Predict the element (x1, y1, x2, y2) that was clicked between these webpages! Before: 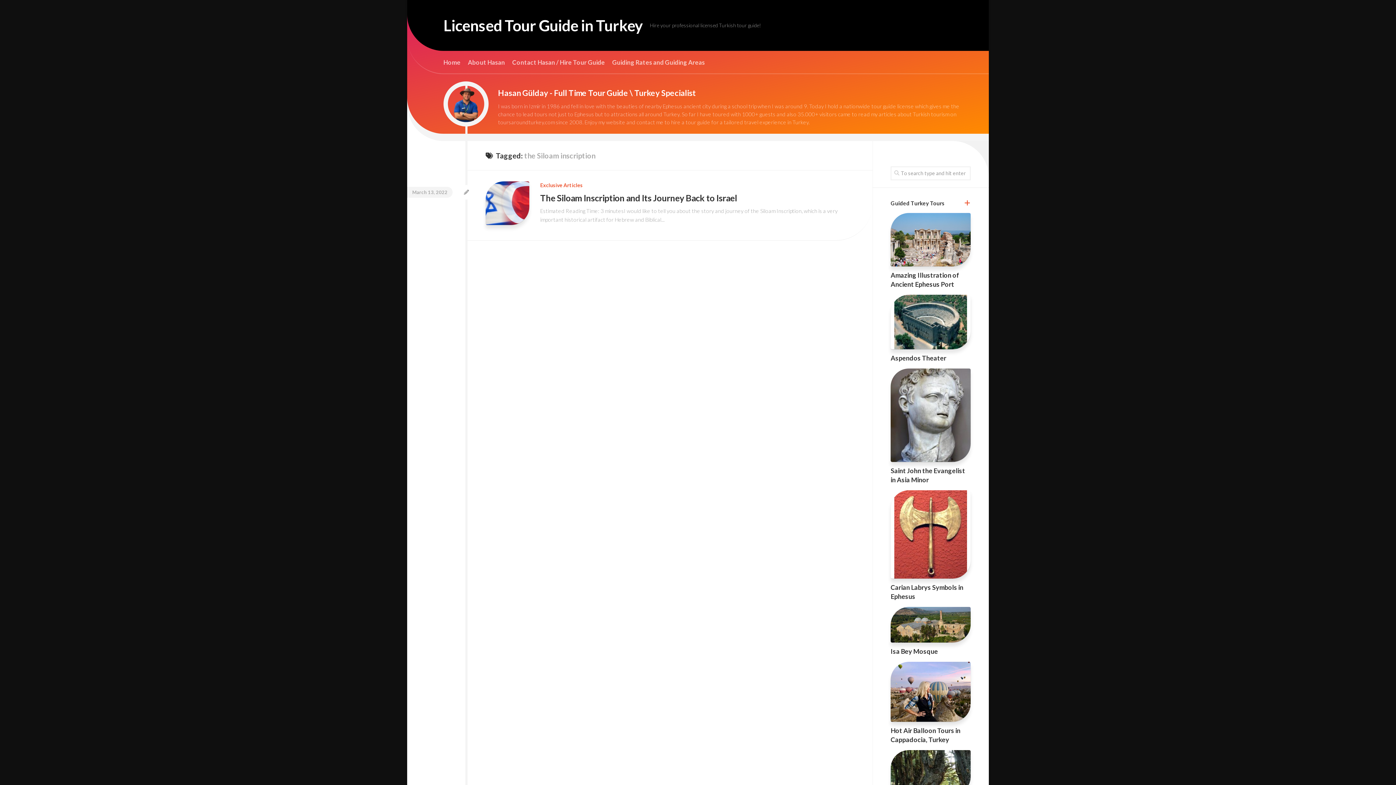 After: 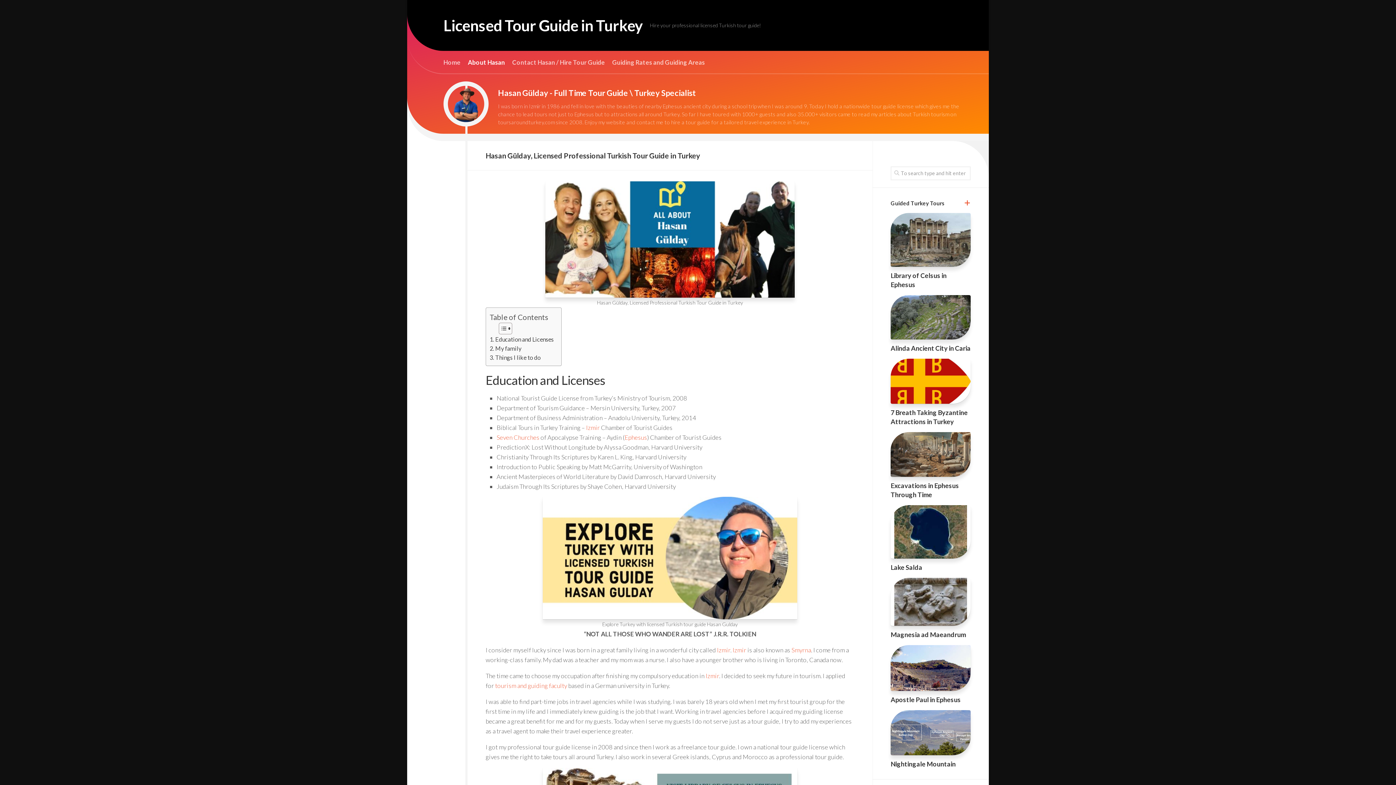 Action: label: About Hasan bbox: (468, 58, 505, 66)